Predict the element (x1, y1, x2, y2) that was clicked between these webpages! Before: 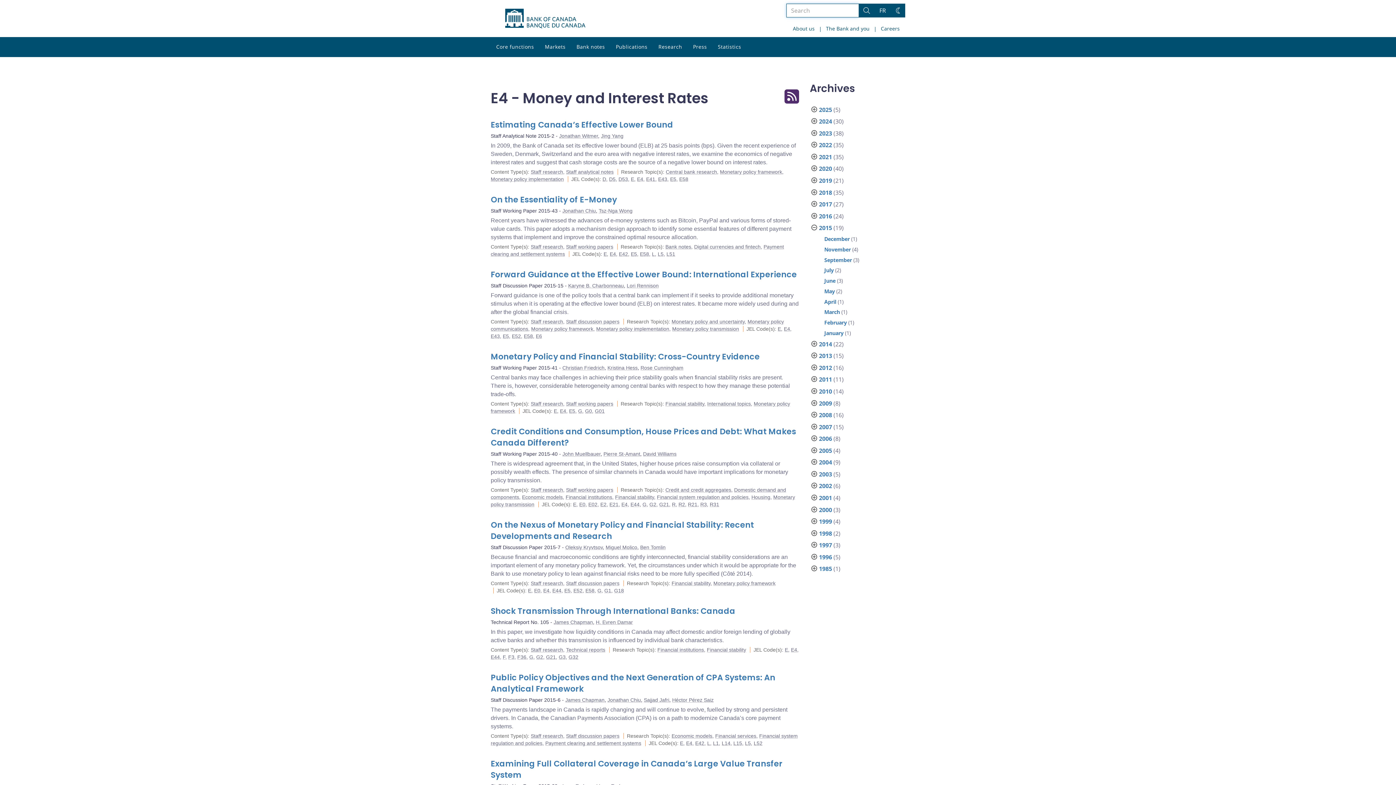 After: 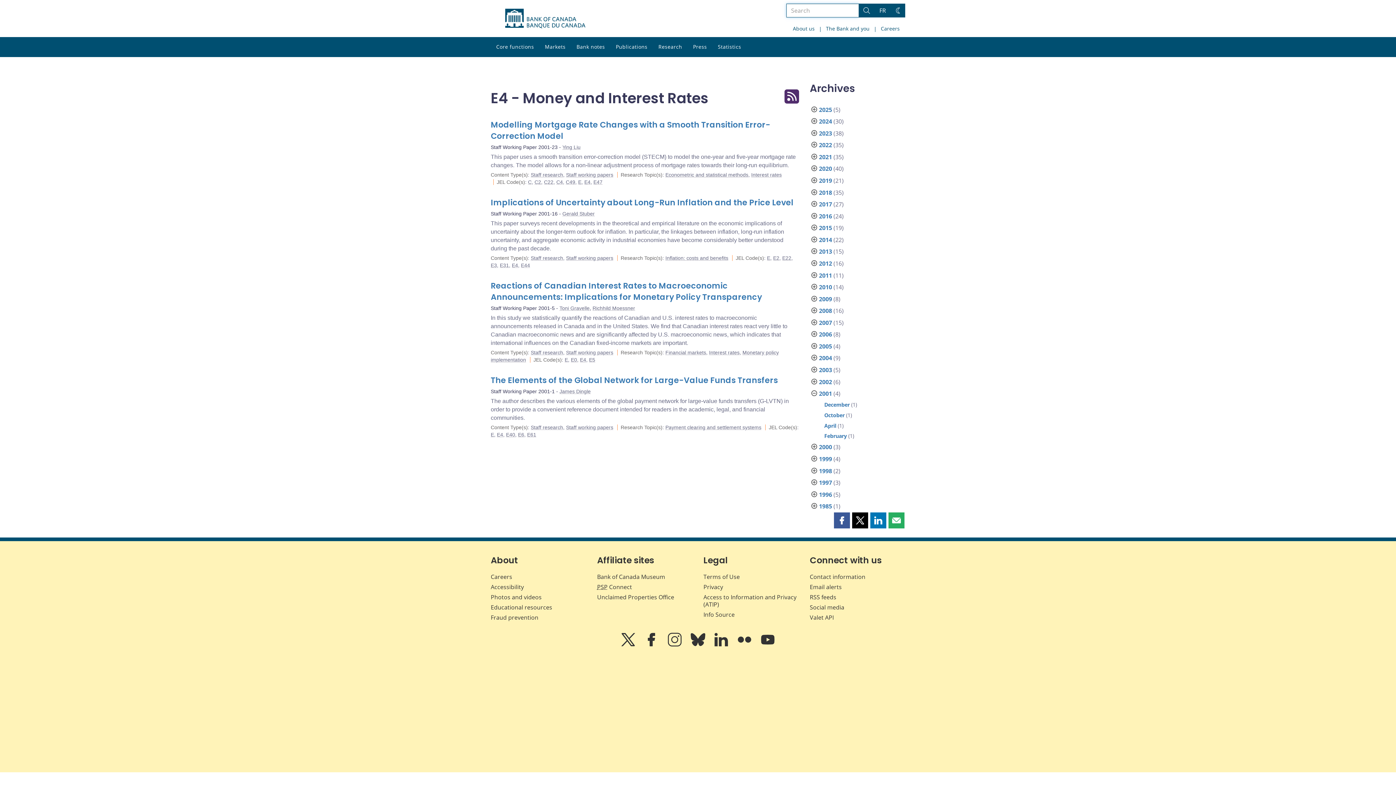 Action: bbox: (819, 494, 832, 502) label: 2001